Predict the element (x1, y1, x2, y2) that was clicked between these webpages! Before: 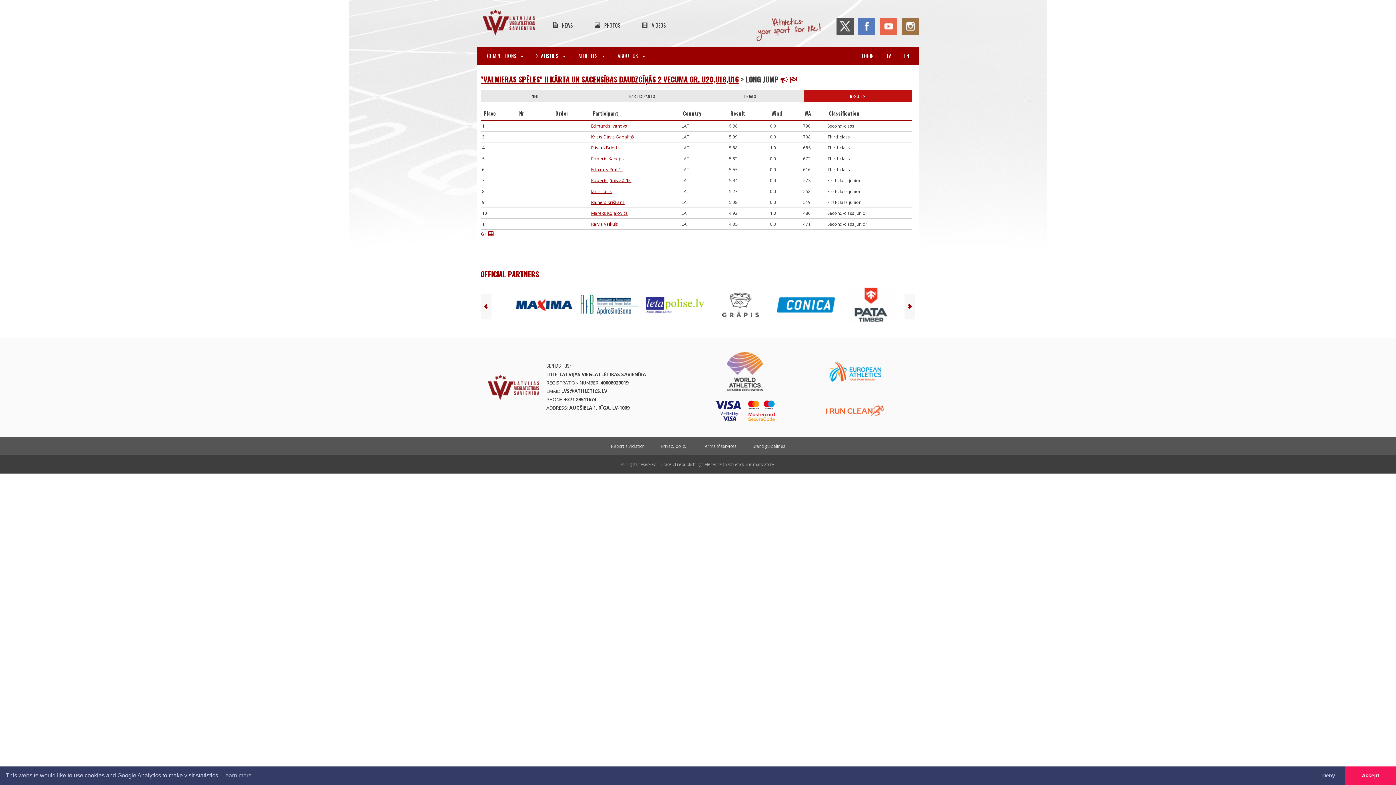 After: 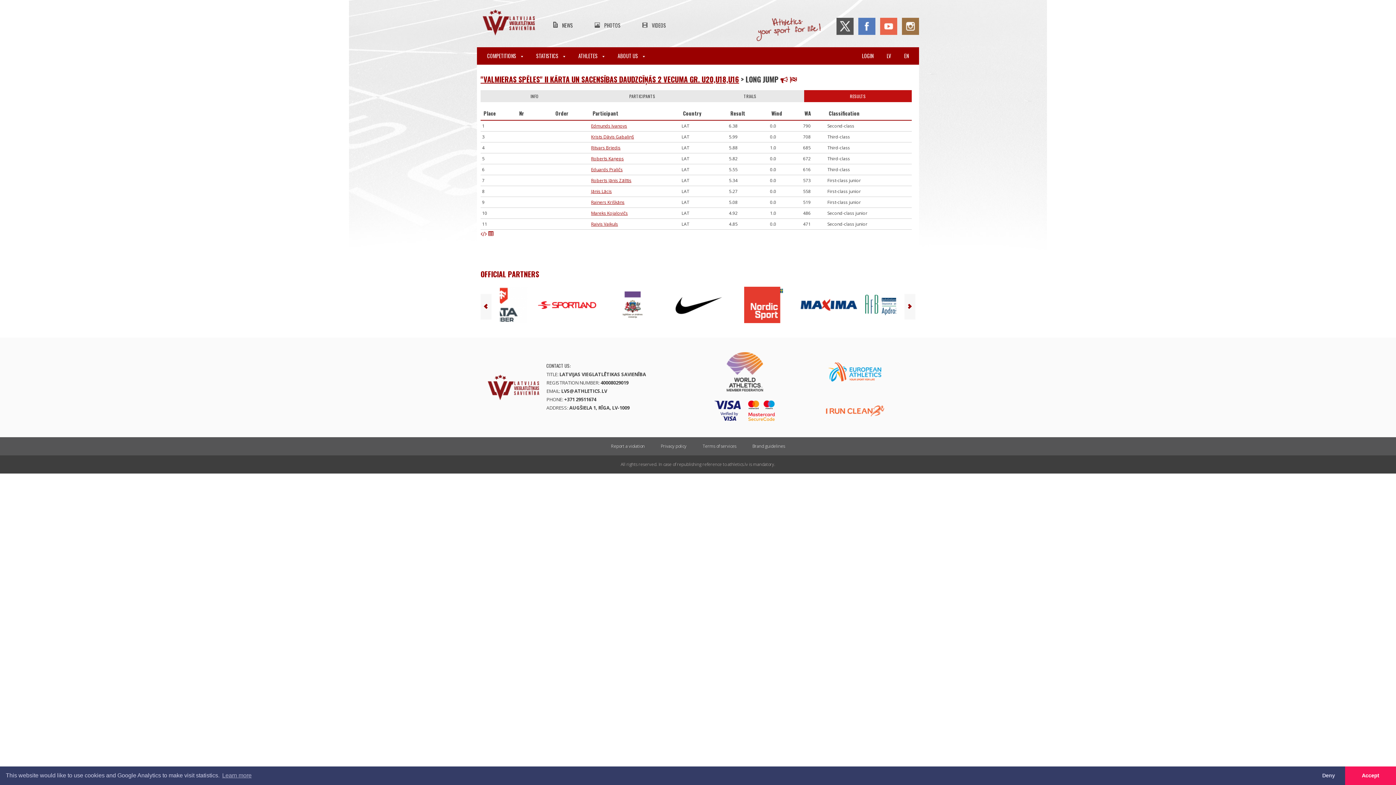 Action: bbox: (570, 286, 628, 323)